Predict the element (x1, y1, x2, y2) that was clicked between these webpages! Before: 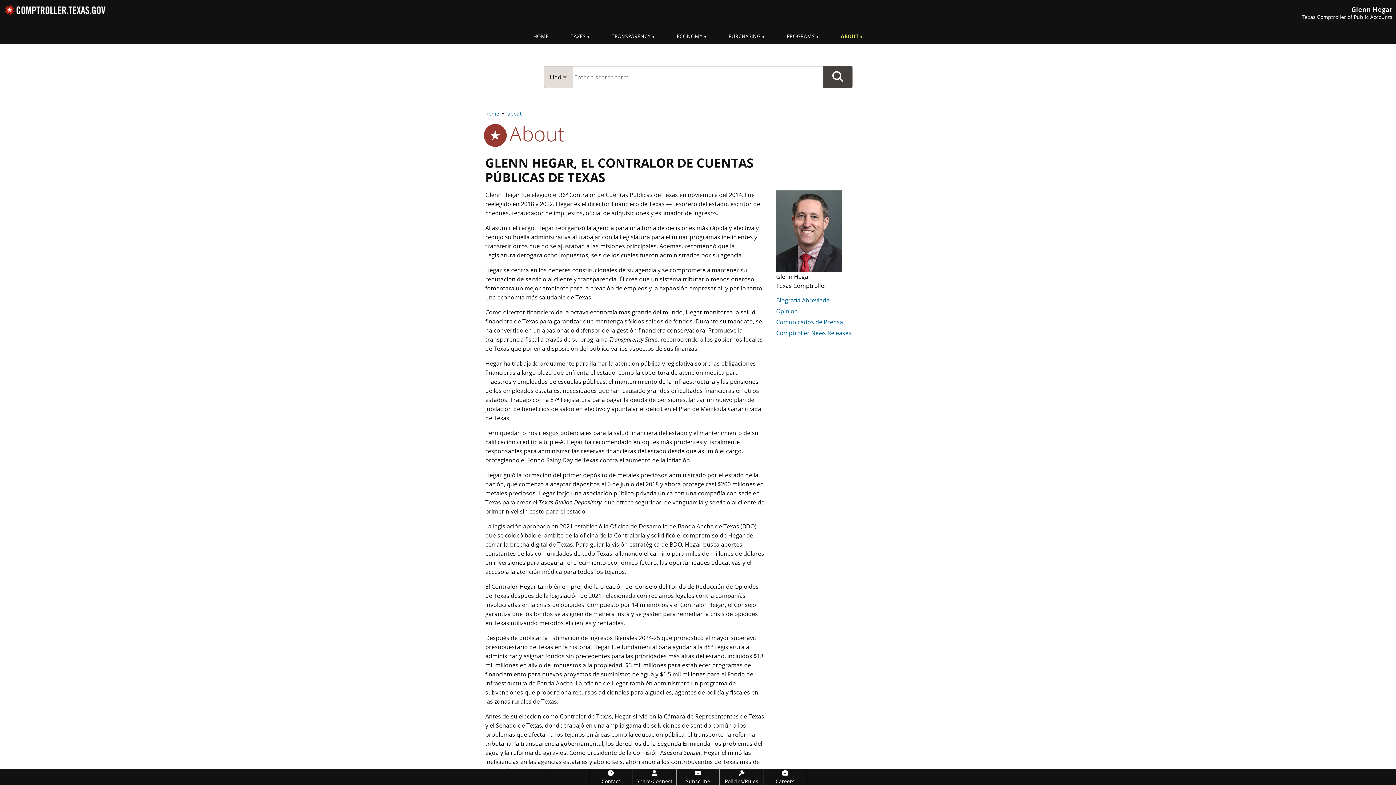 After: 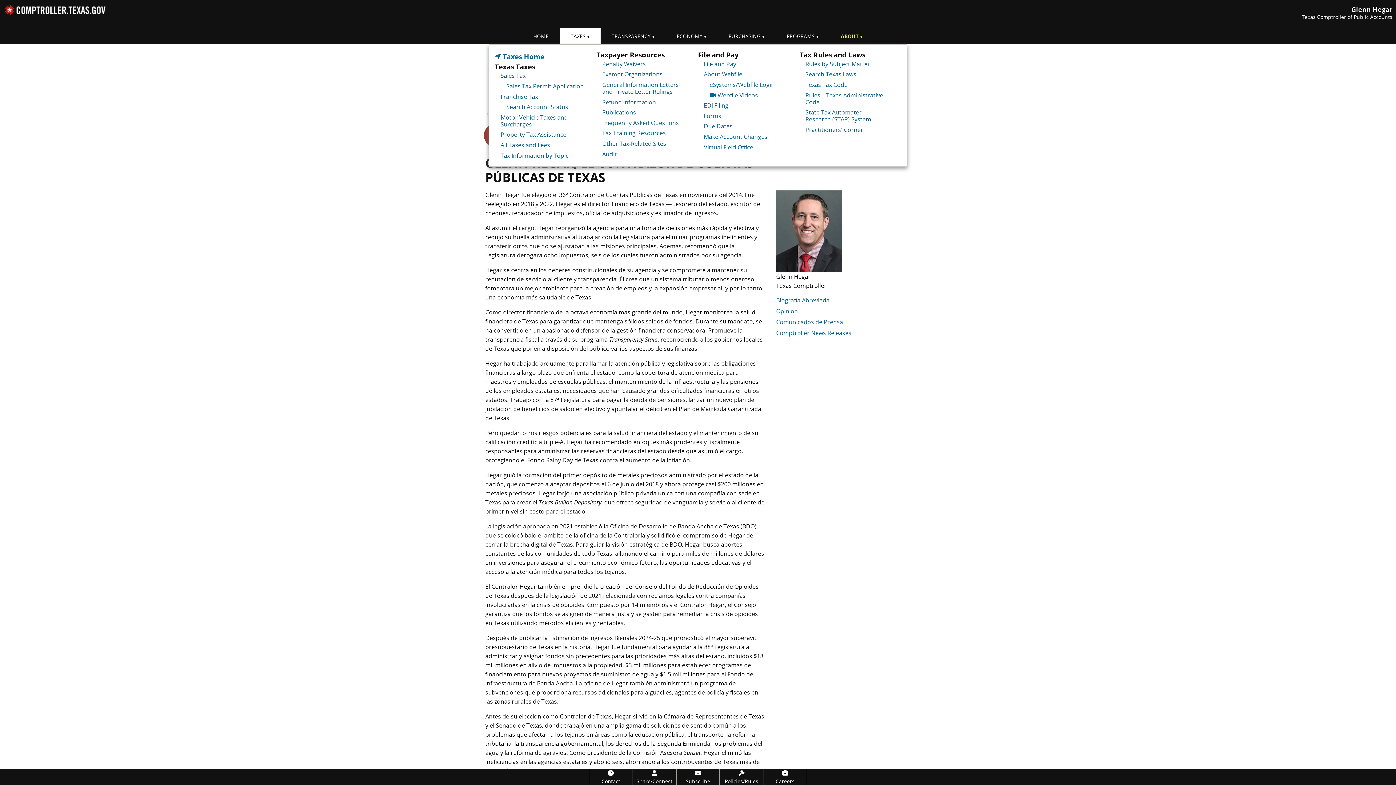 Action: bbox: (559, 28, 600, 44) label: TAXES